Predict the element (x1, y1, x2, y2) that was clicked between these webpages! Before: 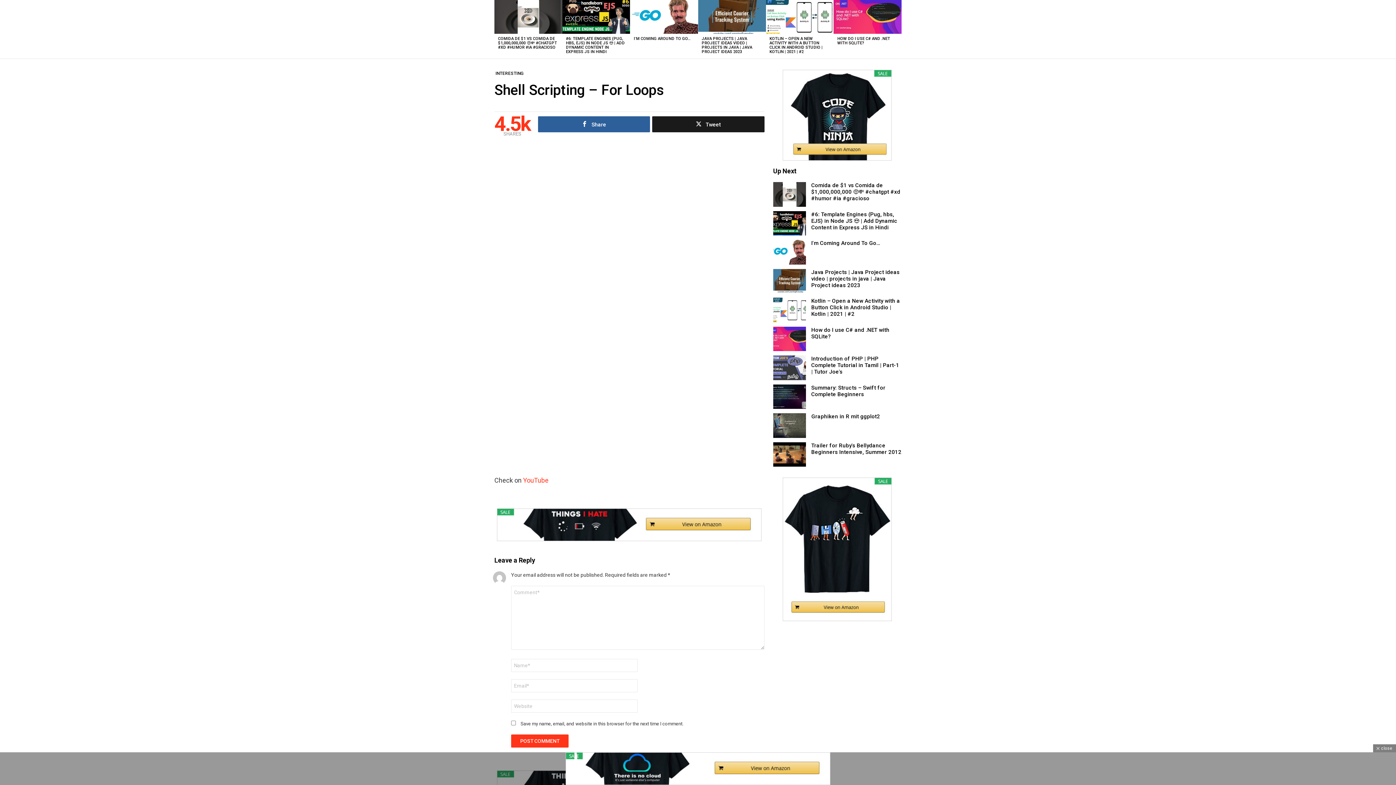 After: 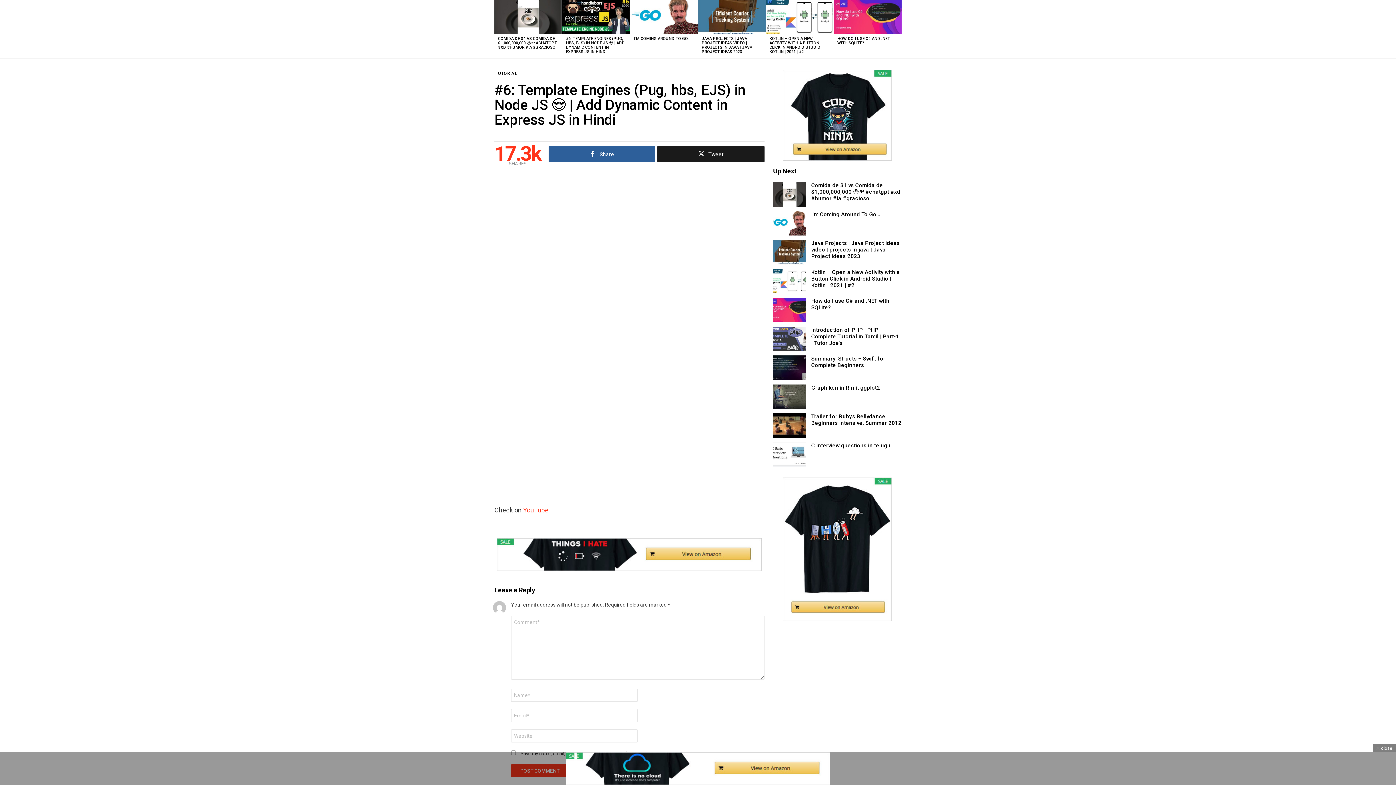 Action: bbox: (811, 211, 897, 230) label: #6: Template Engines (Pug, hbs, EJS) in Node JS 😍 | Add Dynamic Content in Express JS in Hindi